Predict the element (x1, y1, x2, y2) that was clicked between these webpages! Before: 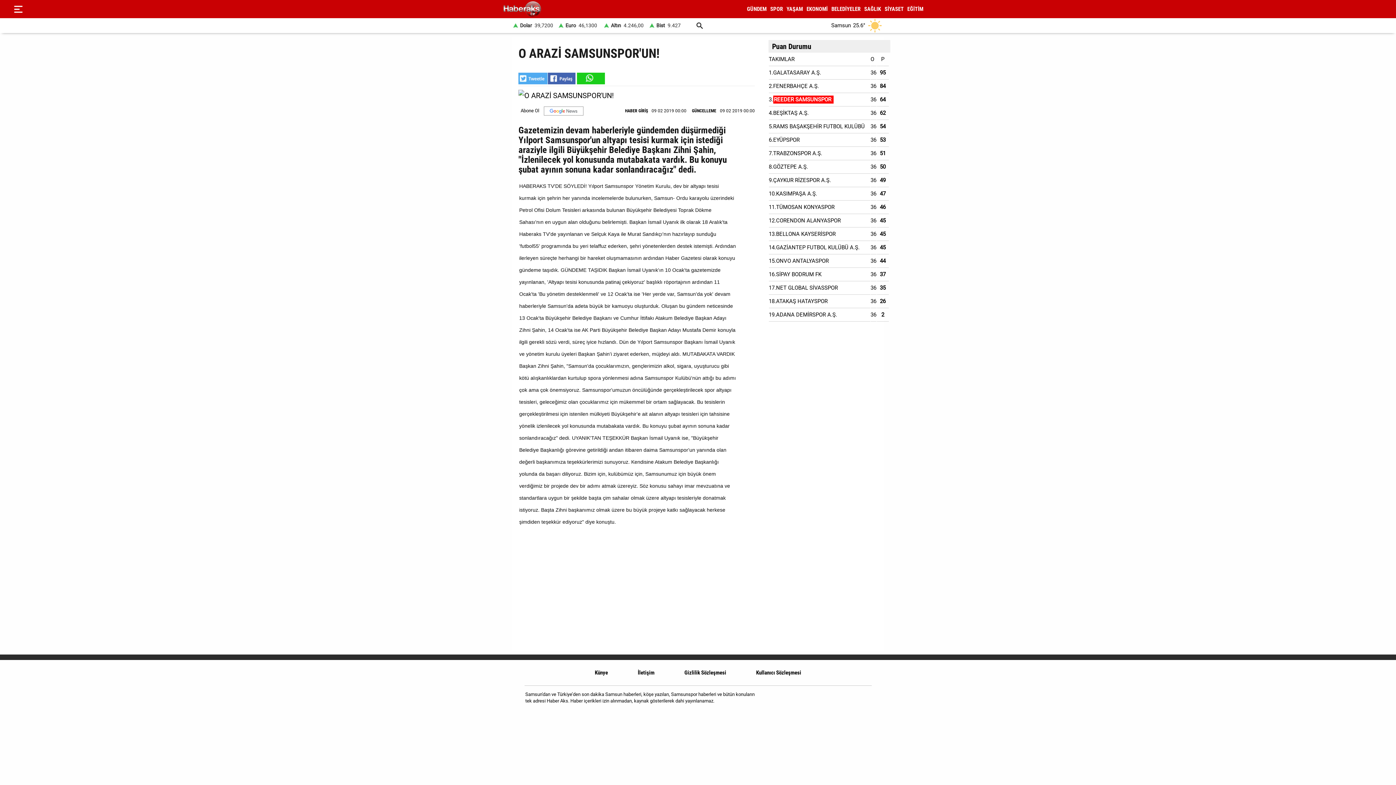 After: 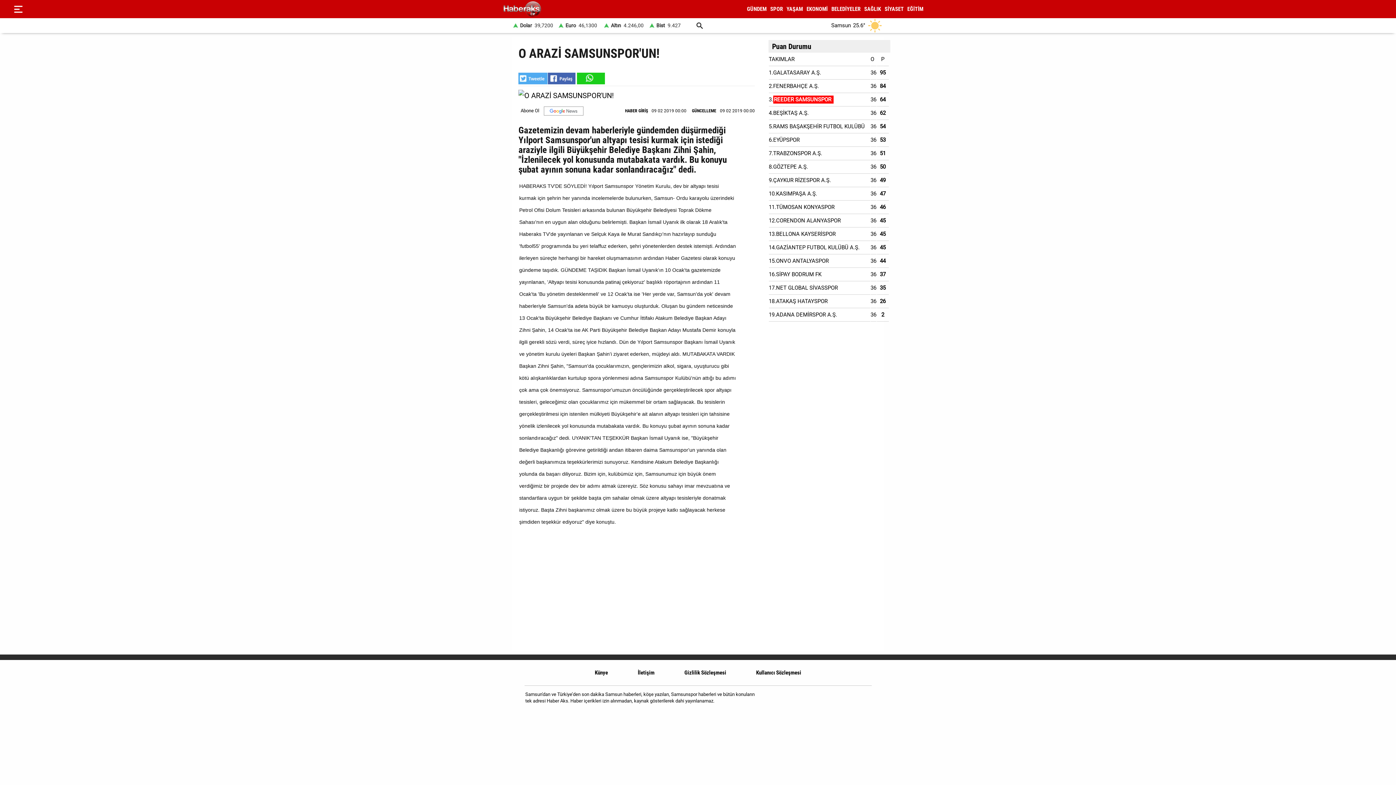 Action: bbox: (854, 693, 869, 708)